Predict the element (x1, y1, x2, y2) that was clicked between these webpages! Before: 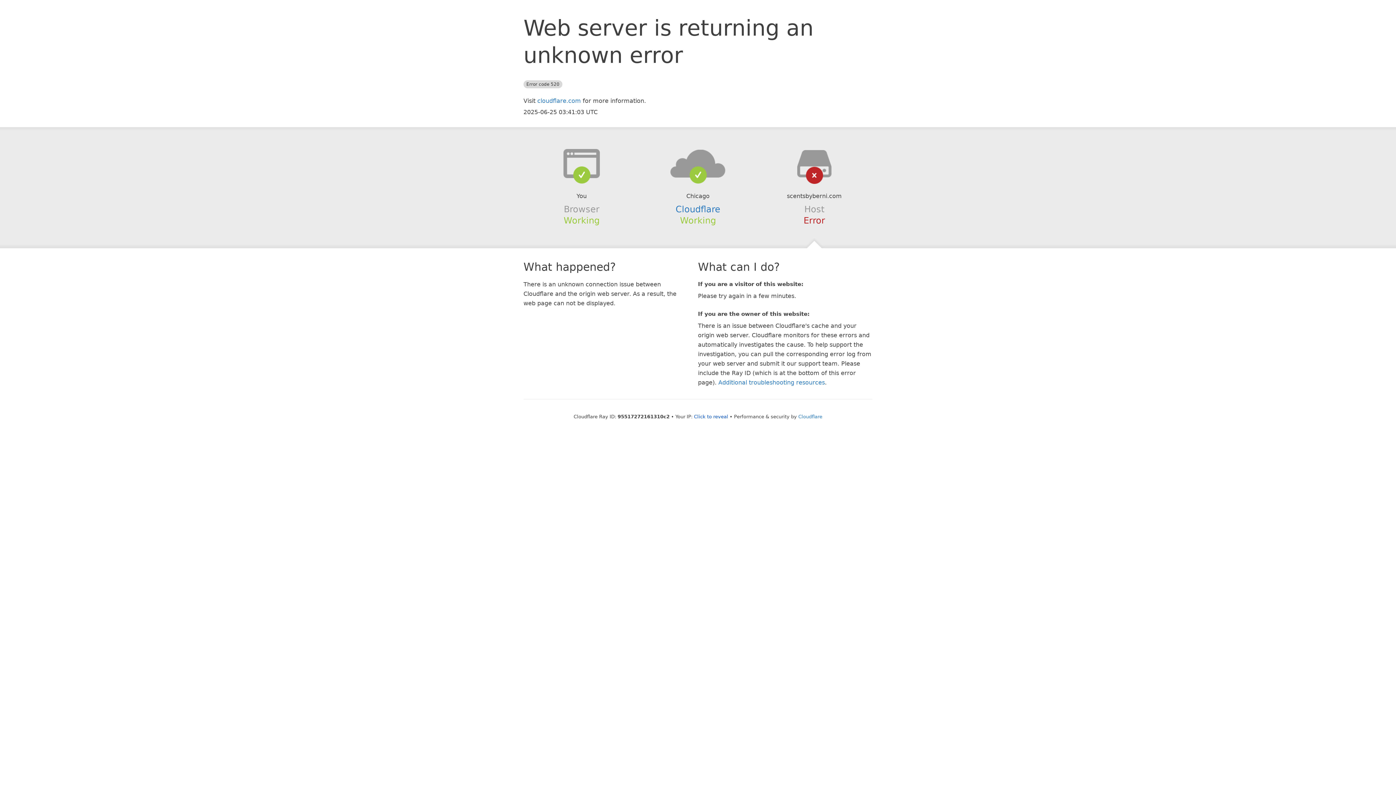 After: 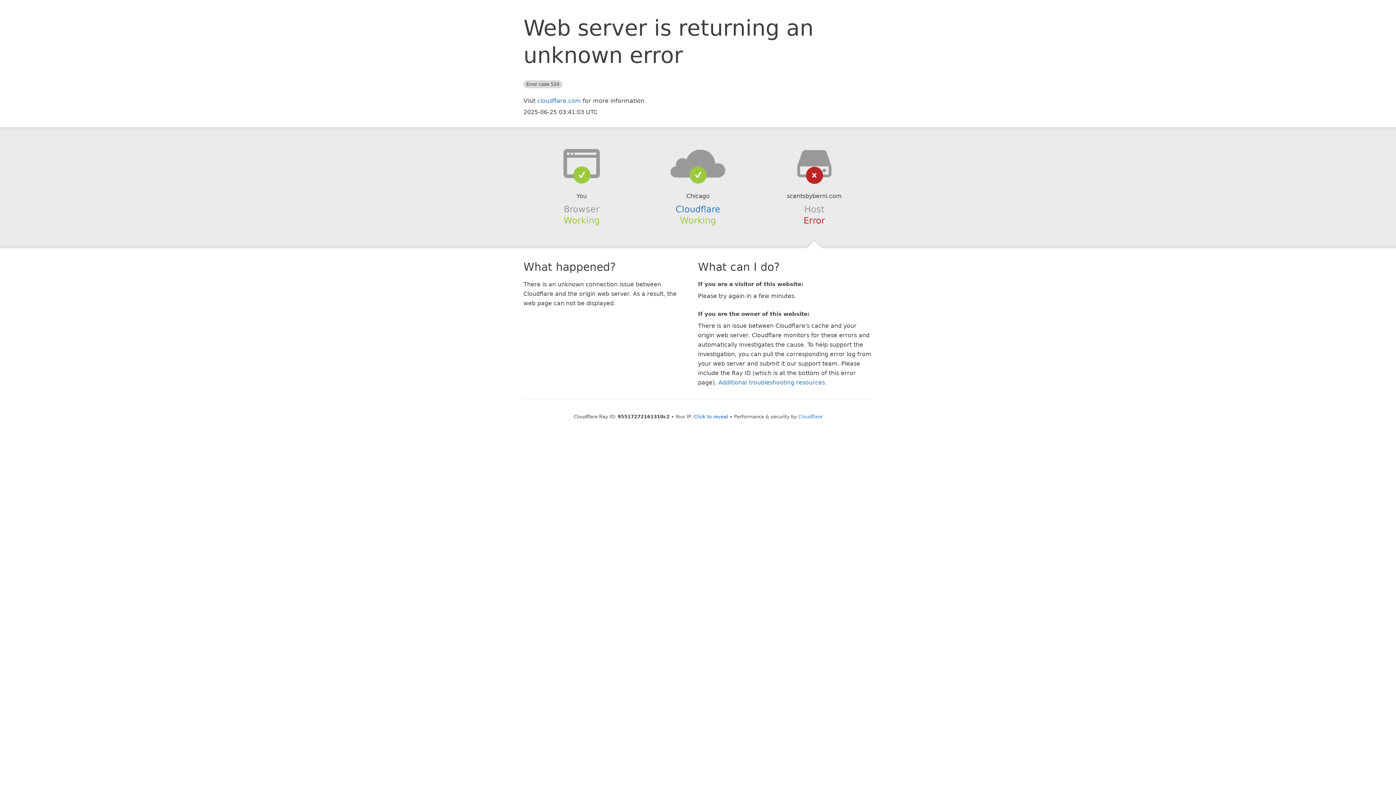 Action: bbox: (639, 148, 756, 178)